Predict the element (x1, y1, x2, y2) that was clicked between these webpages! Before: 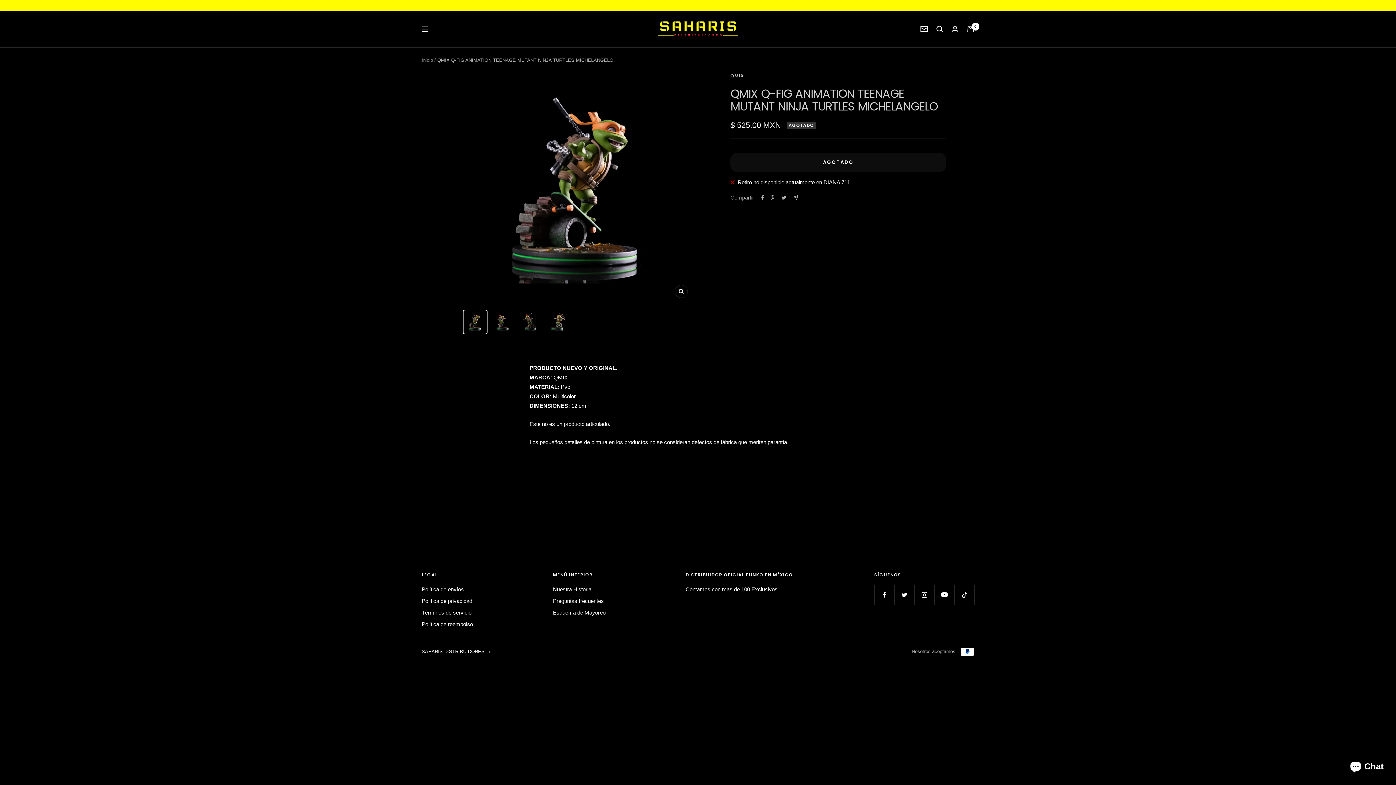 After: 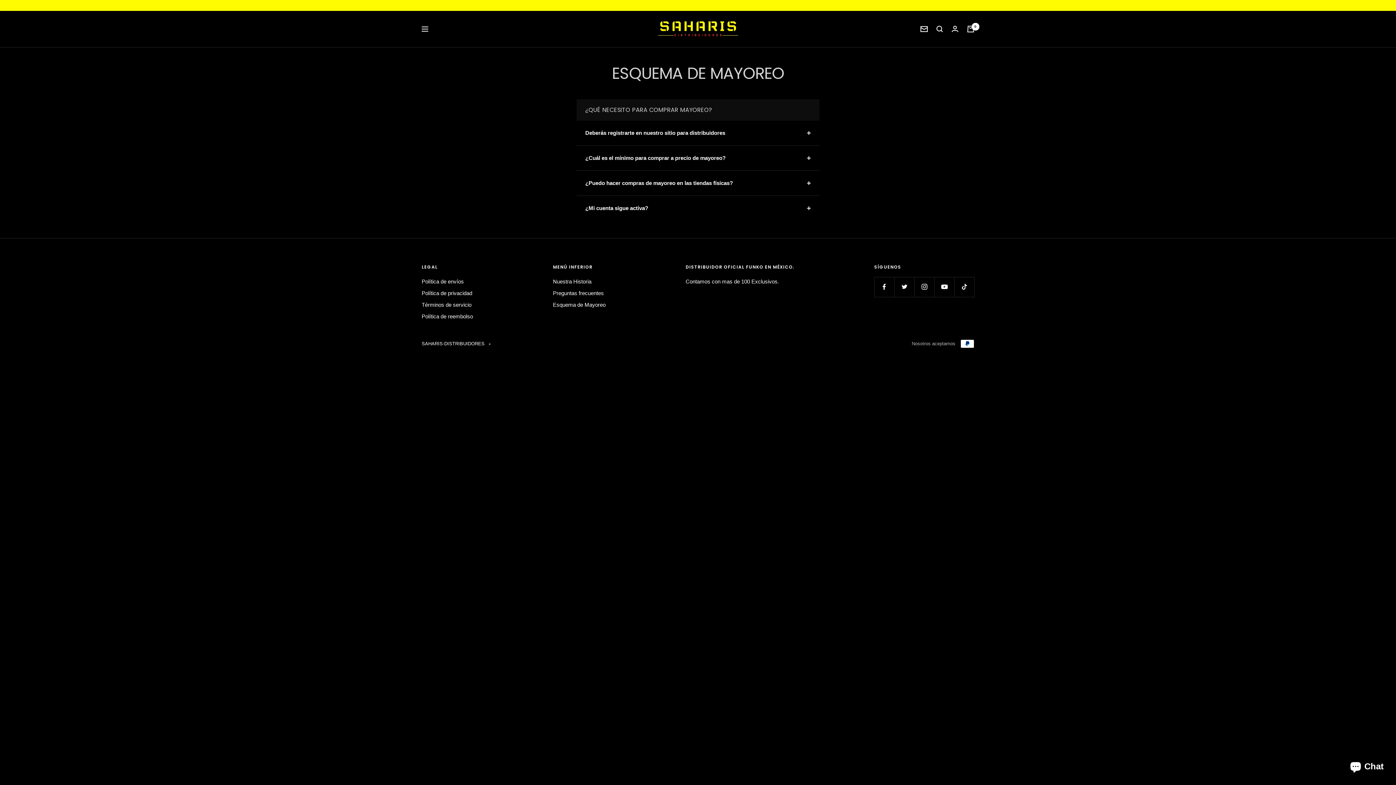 Action: bbox: (553, 596, 604, 606) label: Preguntas frecuentes